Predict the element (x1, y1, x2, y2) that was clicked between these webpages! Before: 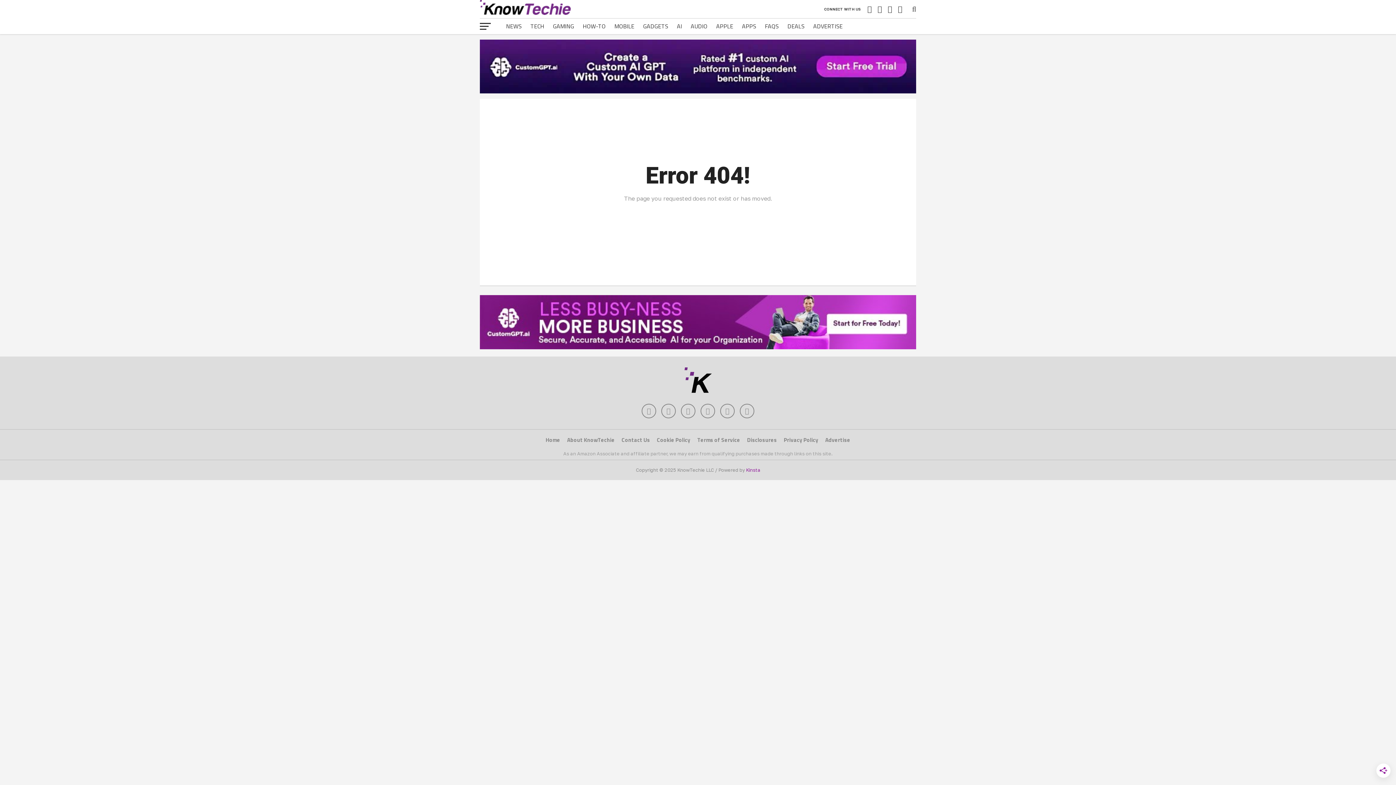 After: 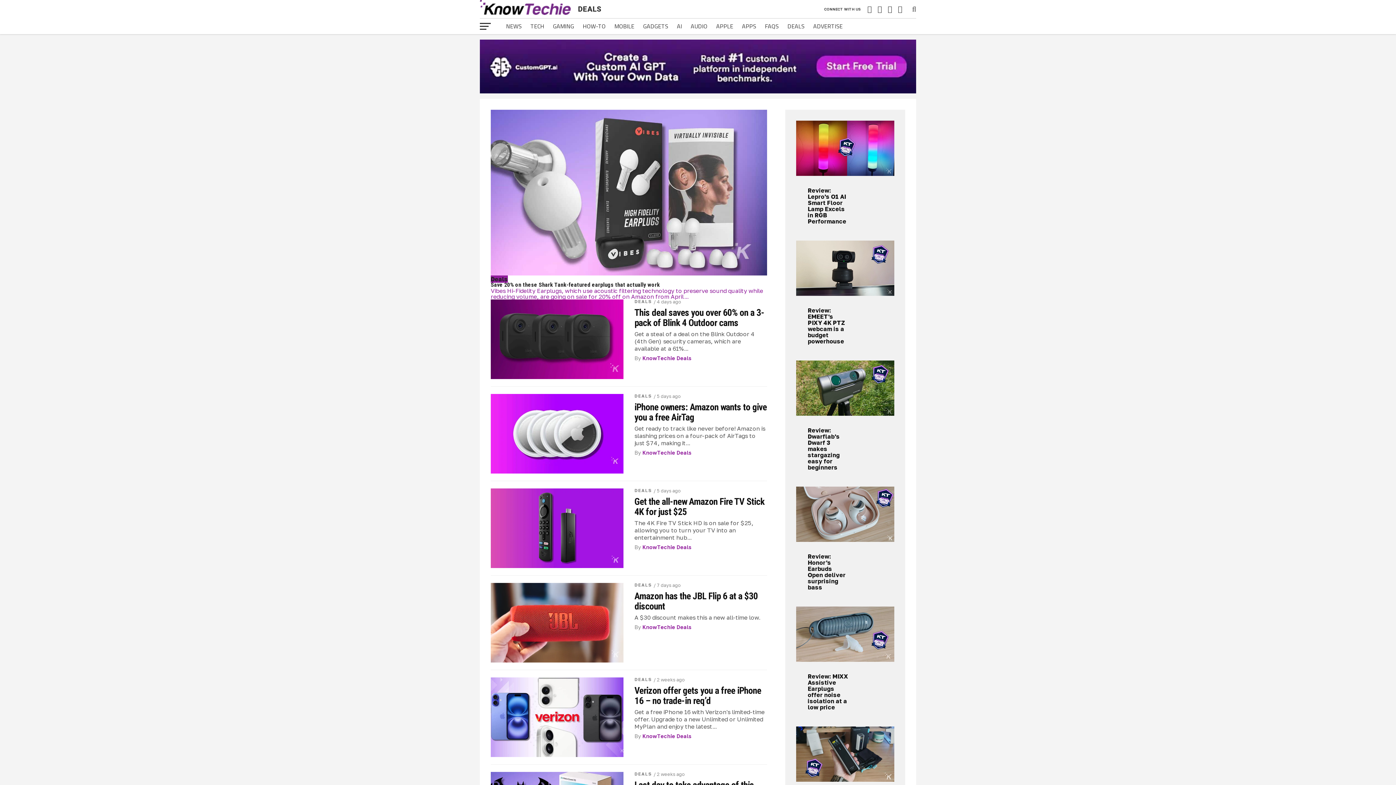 Action: bbox: (783, 18, 809, 34) label: DEALS